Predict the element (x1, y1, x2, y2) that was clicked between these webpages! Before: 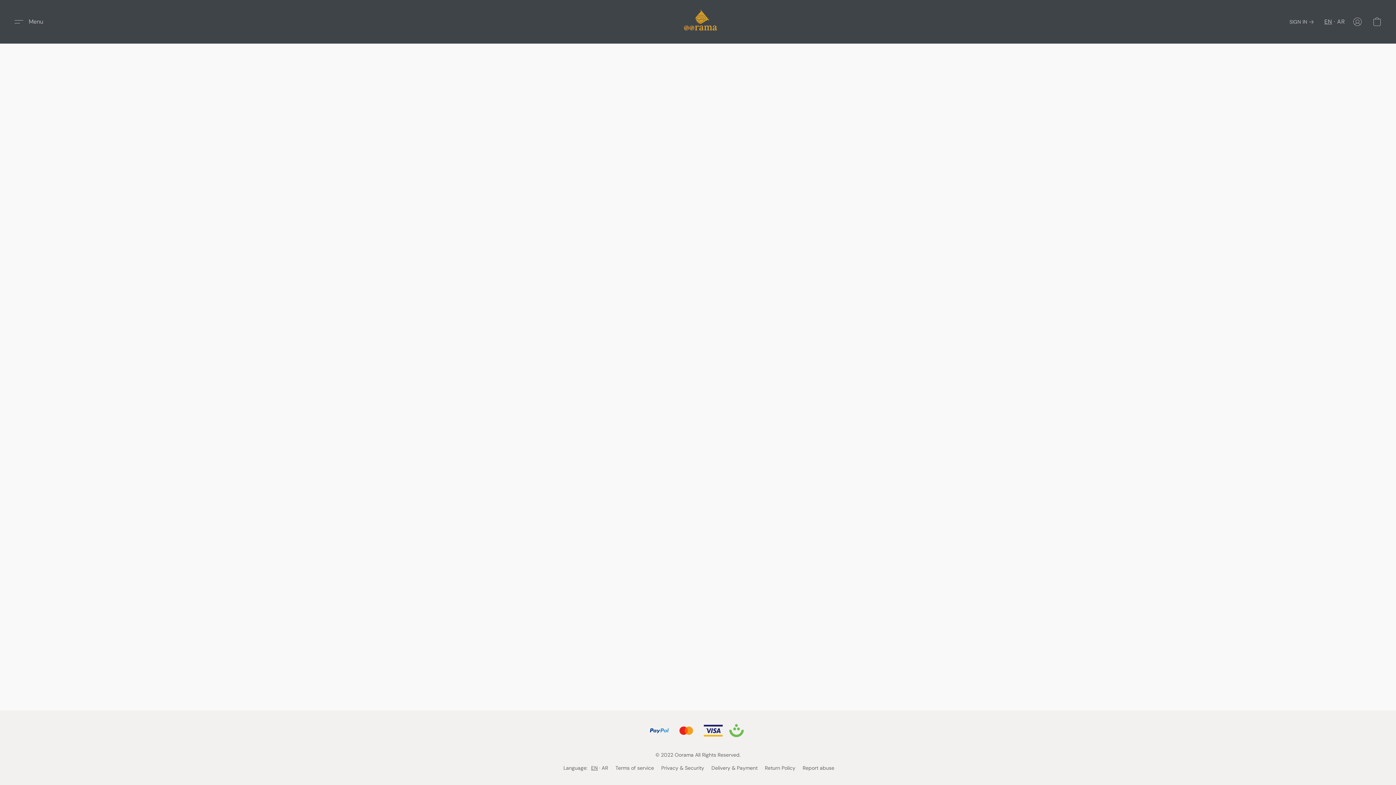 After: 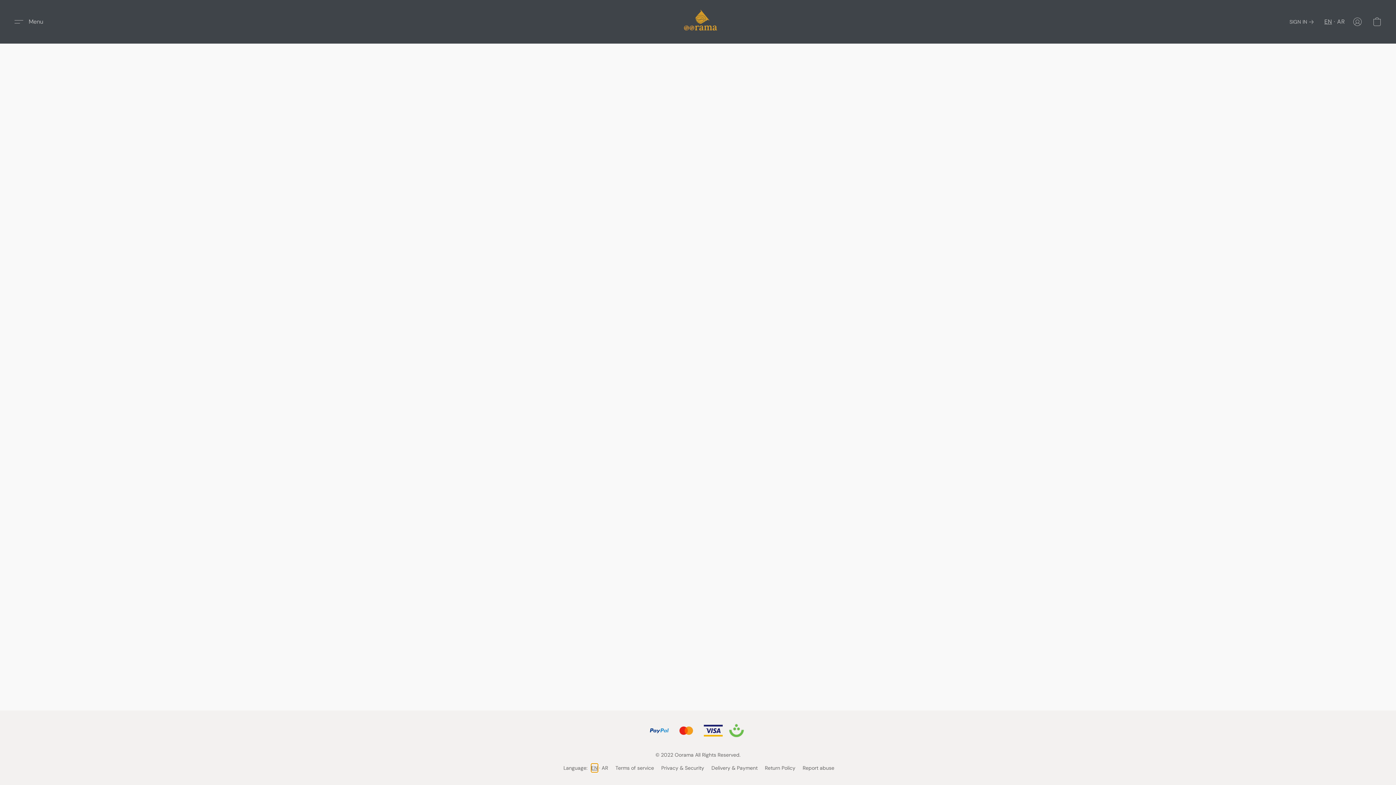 Action: label: EN bbox: (591, 764, 598, 772)